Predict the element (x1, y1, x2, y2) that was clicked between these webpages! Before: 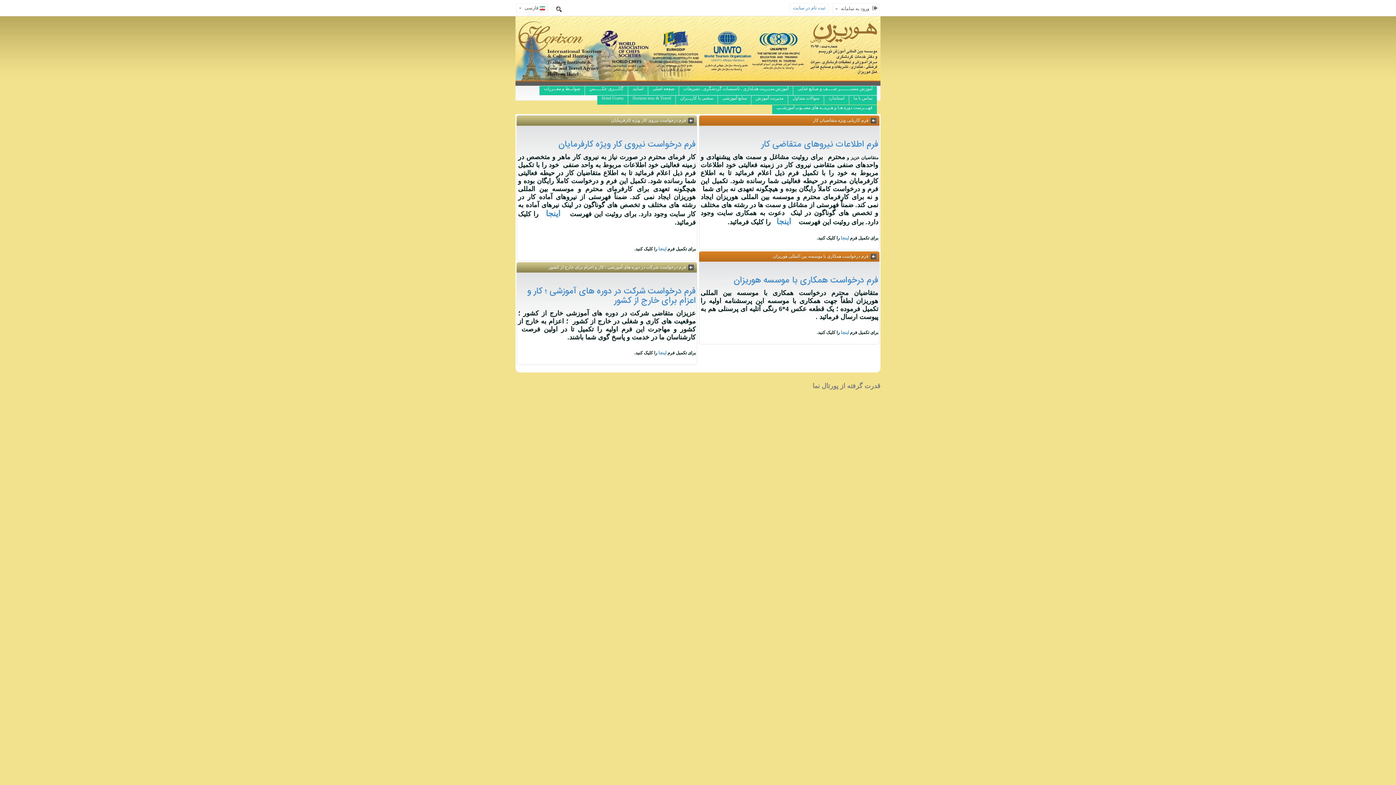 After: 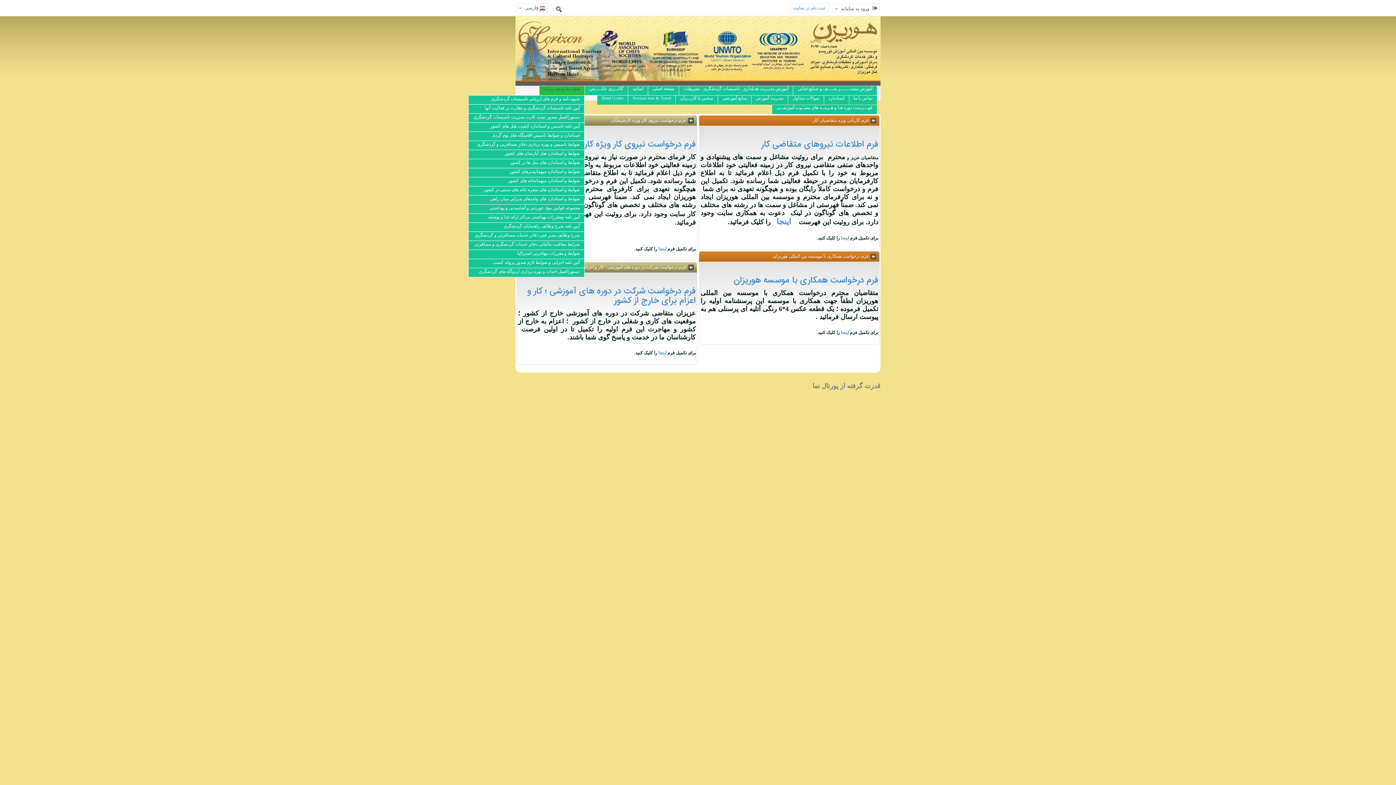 Action: label: ضوابــط و مقــررات bbox: (539, 86, 584, 94)